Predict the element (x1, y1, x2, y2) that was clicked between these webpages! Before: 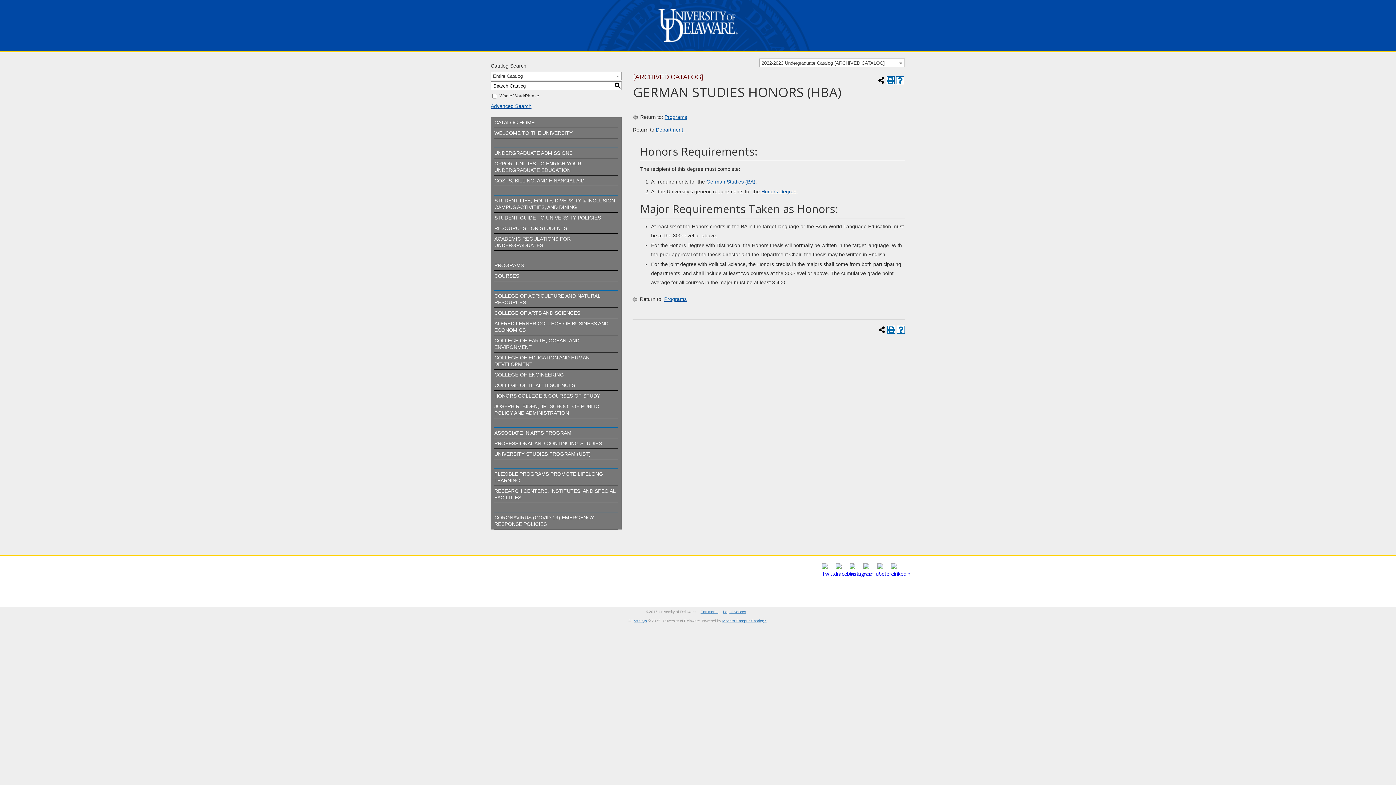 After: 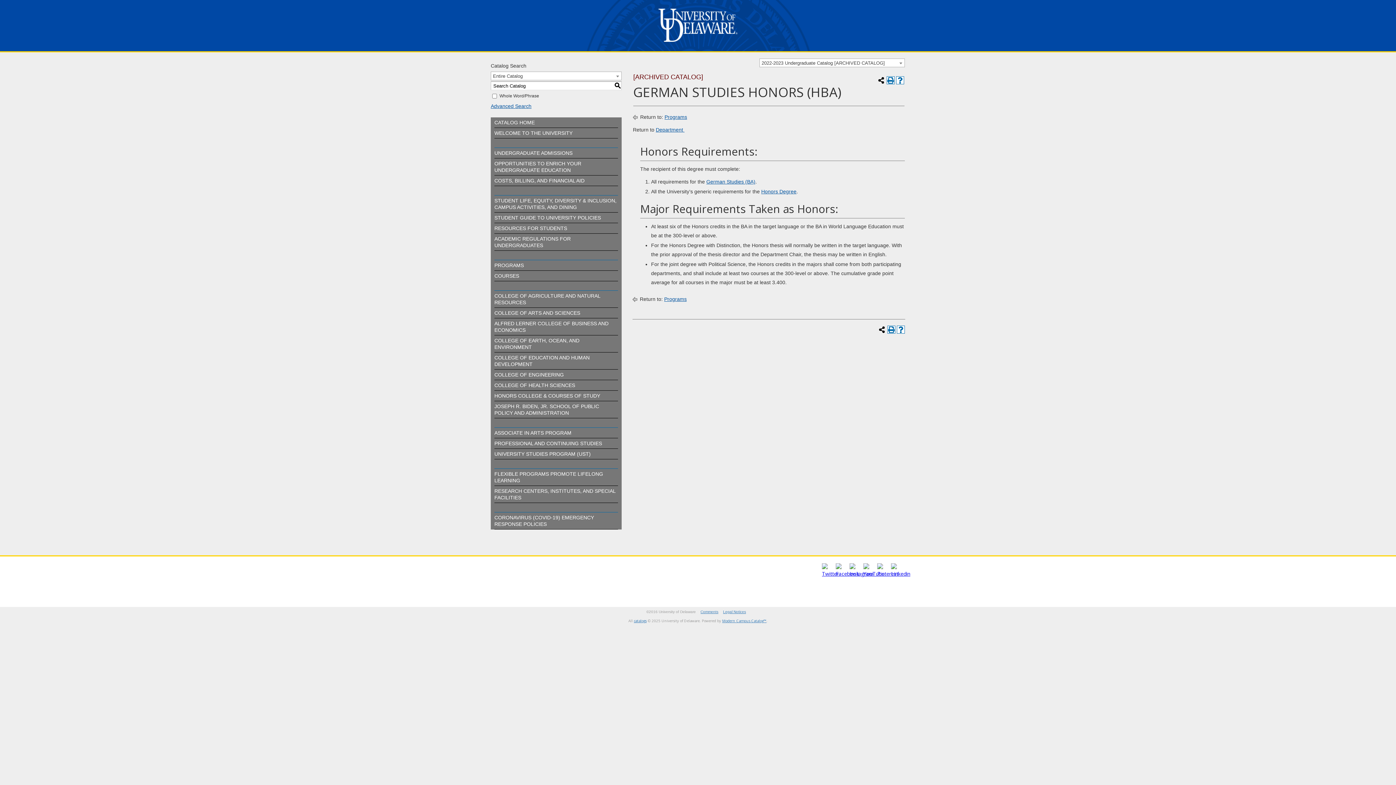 Action: bbox: (722, 618, 766, 623) label: Modern Campus Catalog™